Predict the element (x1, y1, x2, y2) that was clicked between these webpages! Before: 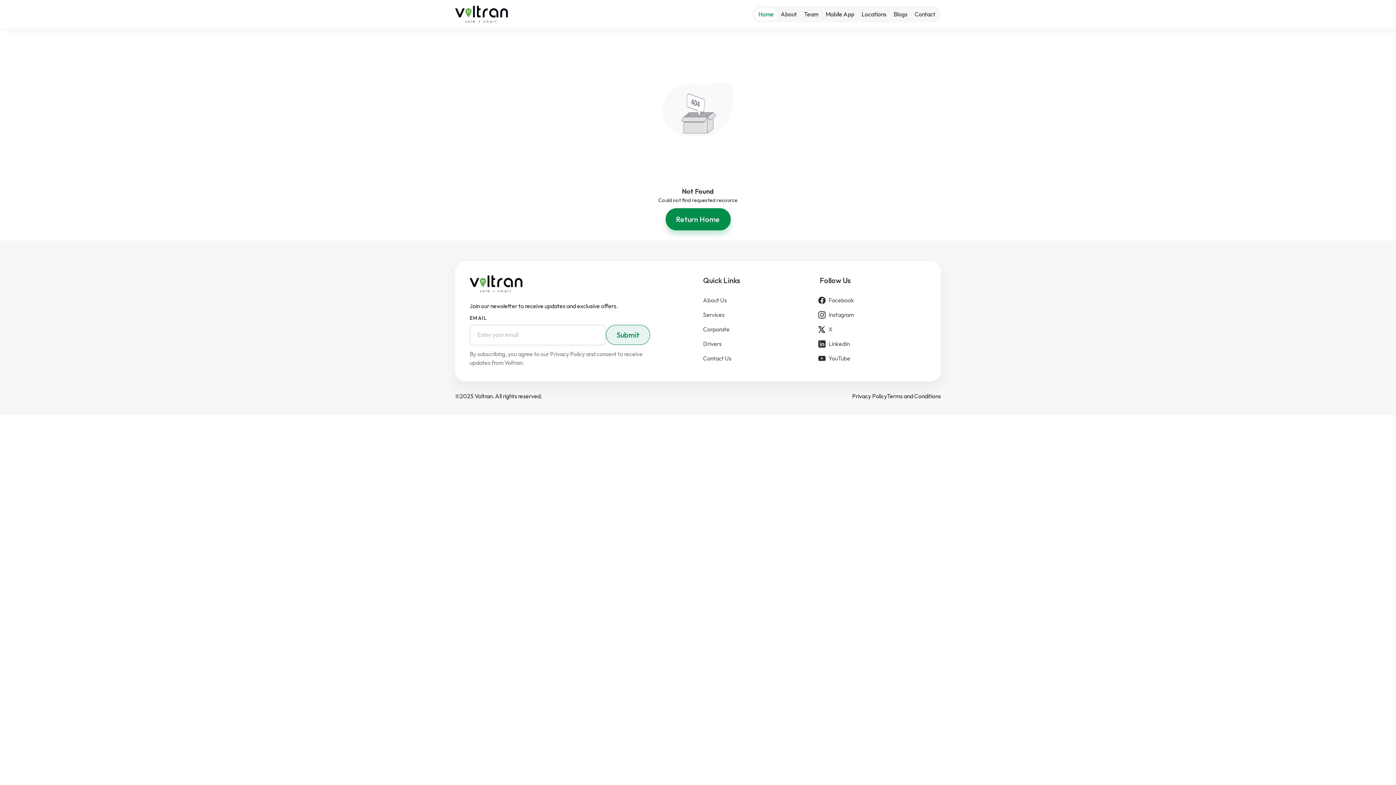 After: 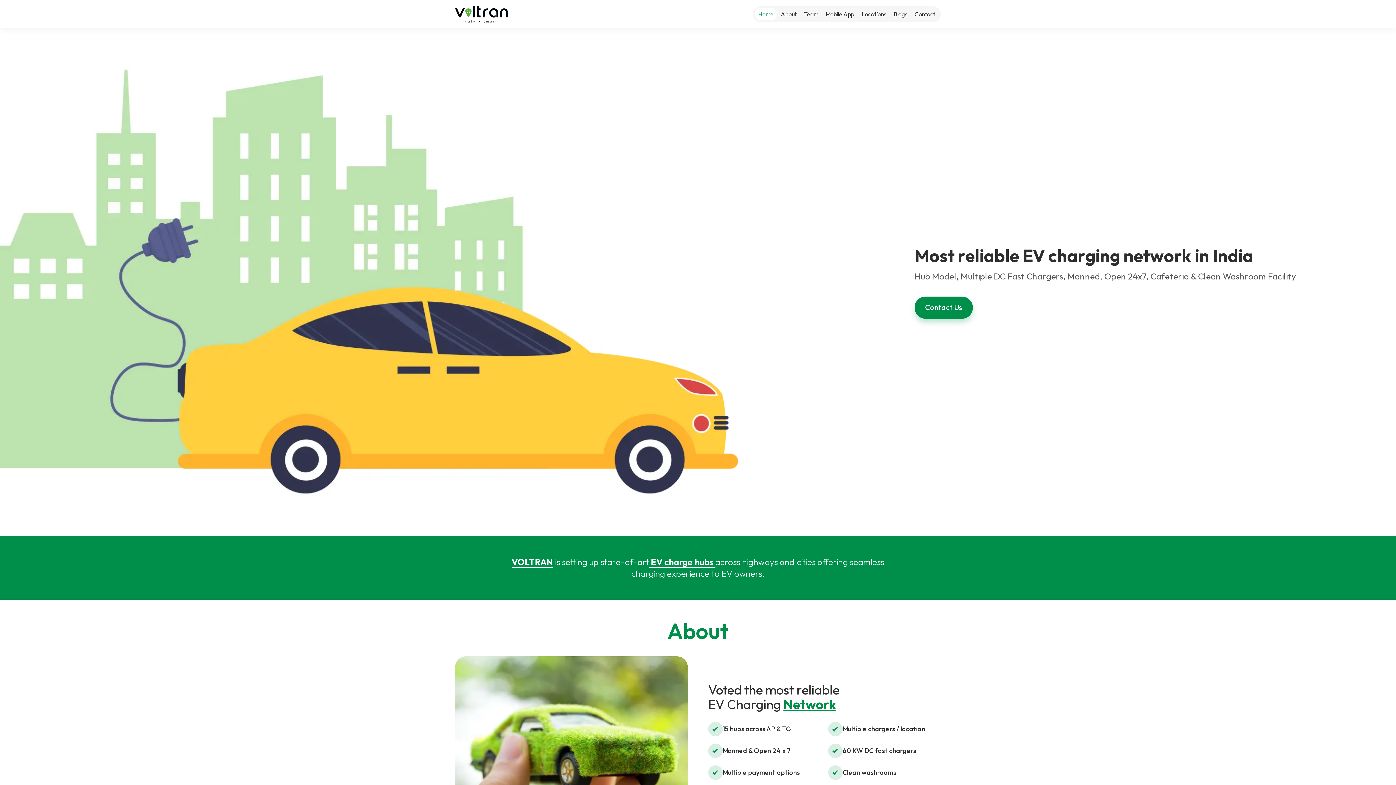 Action: bbox: (665, 208, 730, 230) label: Return Home